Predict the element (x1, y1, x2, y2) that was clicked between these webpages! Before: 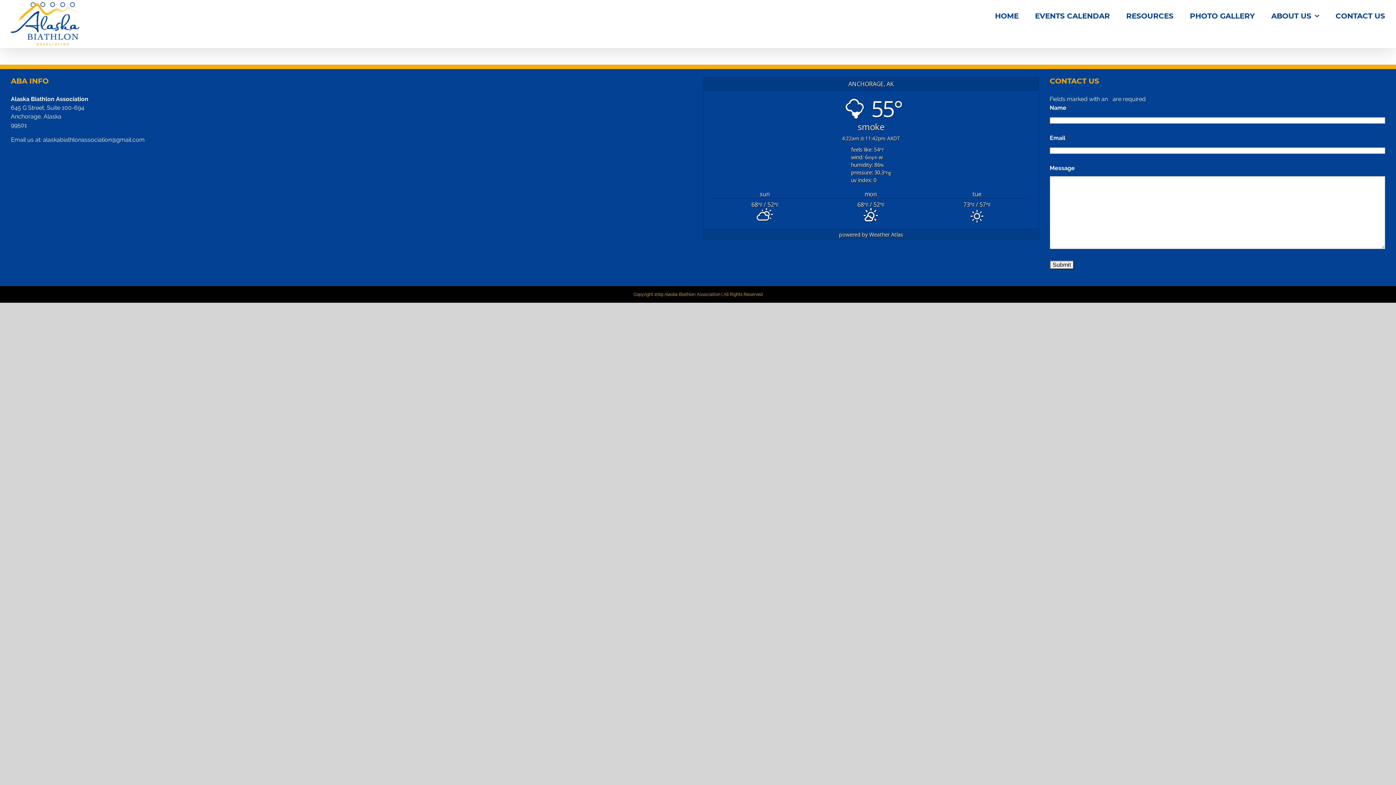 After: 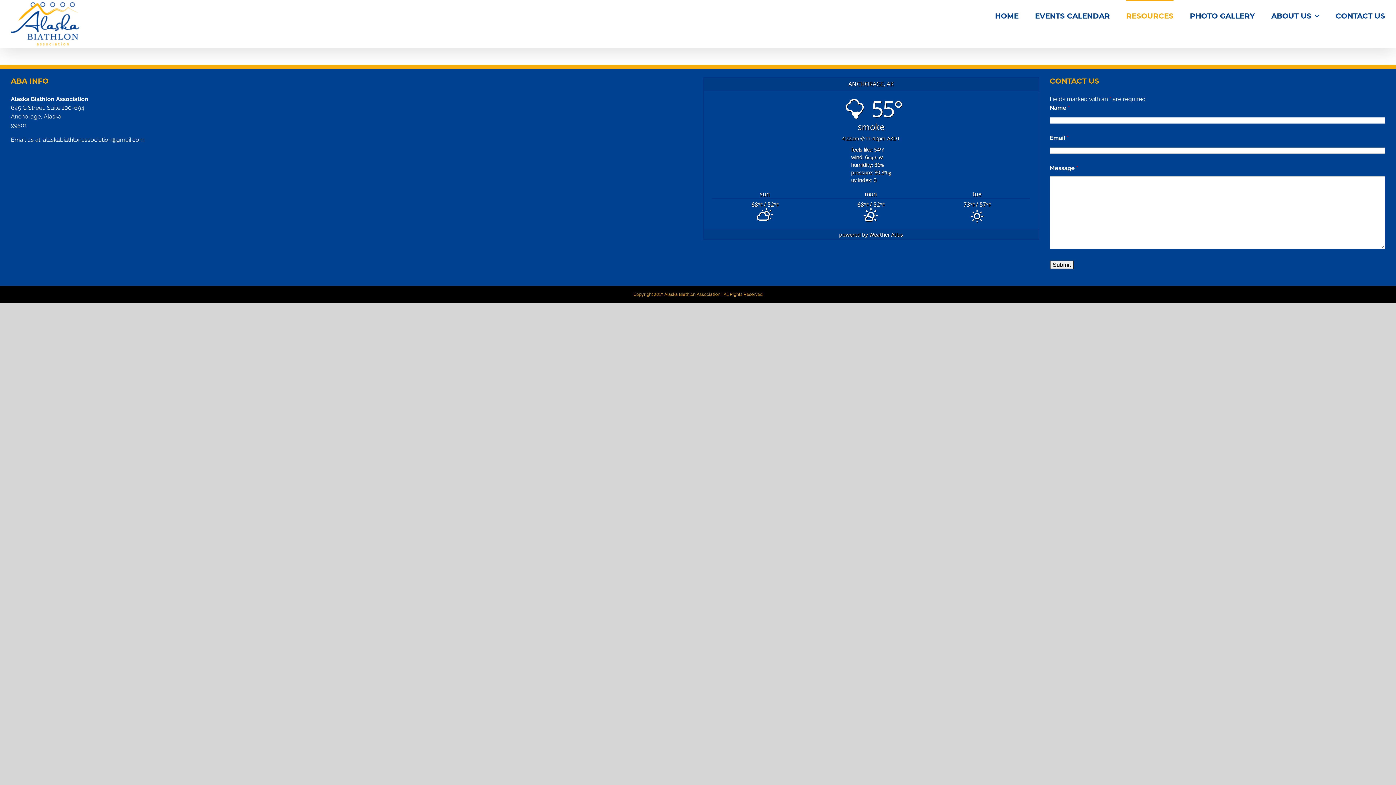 Action: bbox: (1126, 0, 1173, 30) label: RESOURCES